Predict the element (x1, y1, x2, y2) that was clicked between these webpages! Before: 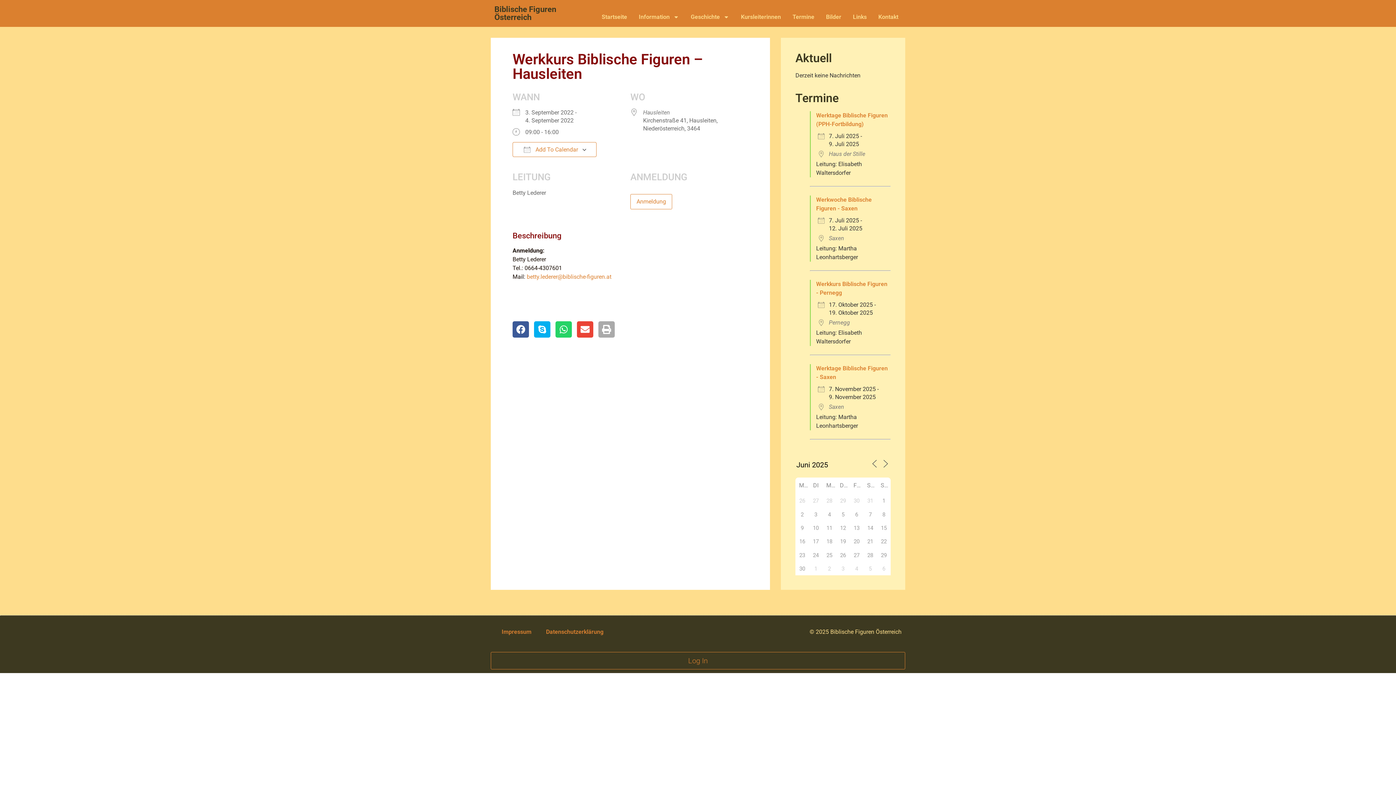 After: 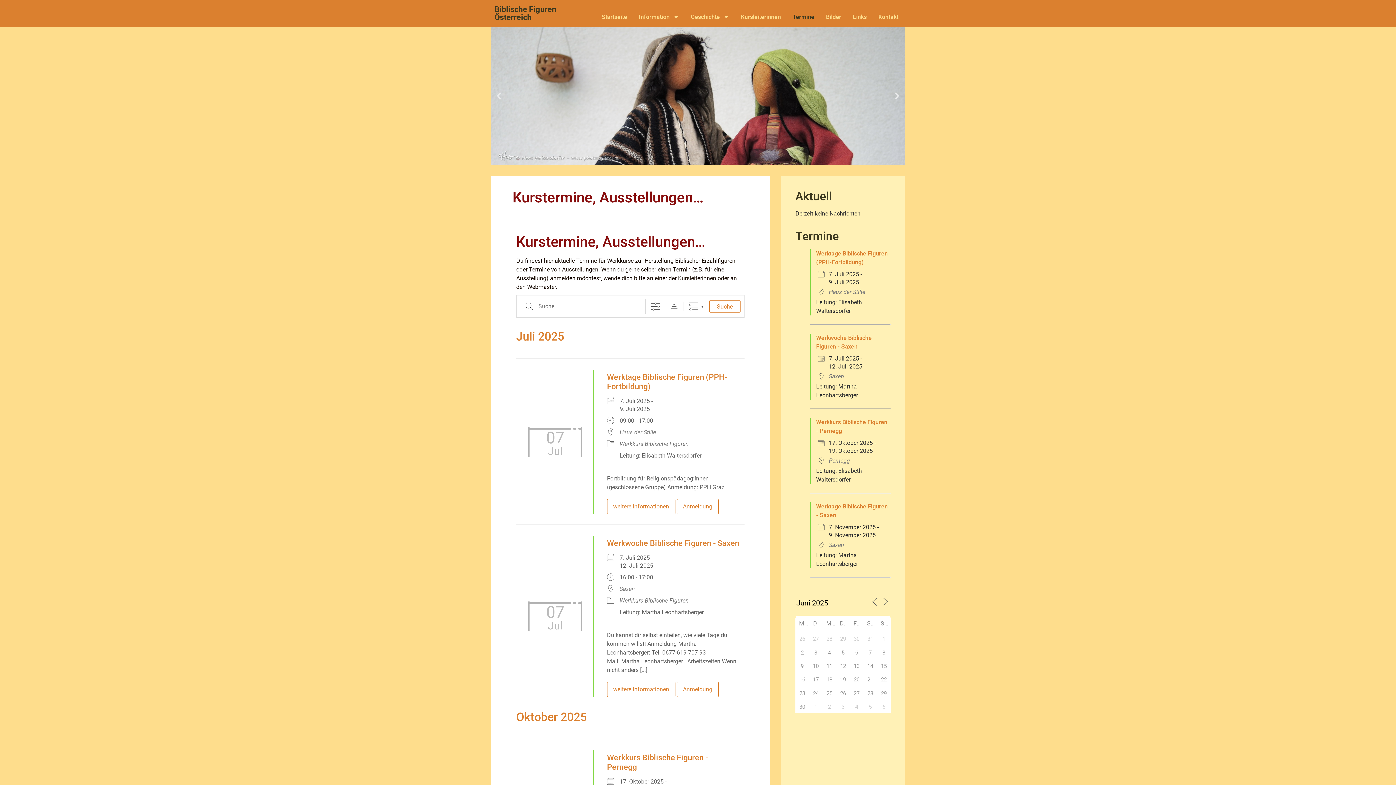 Action: label: Termine bbox: (787, 9, 820, 25)